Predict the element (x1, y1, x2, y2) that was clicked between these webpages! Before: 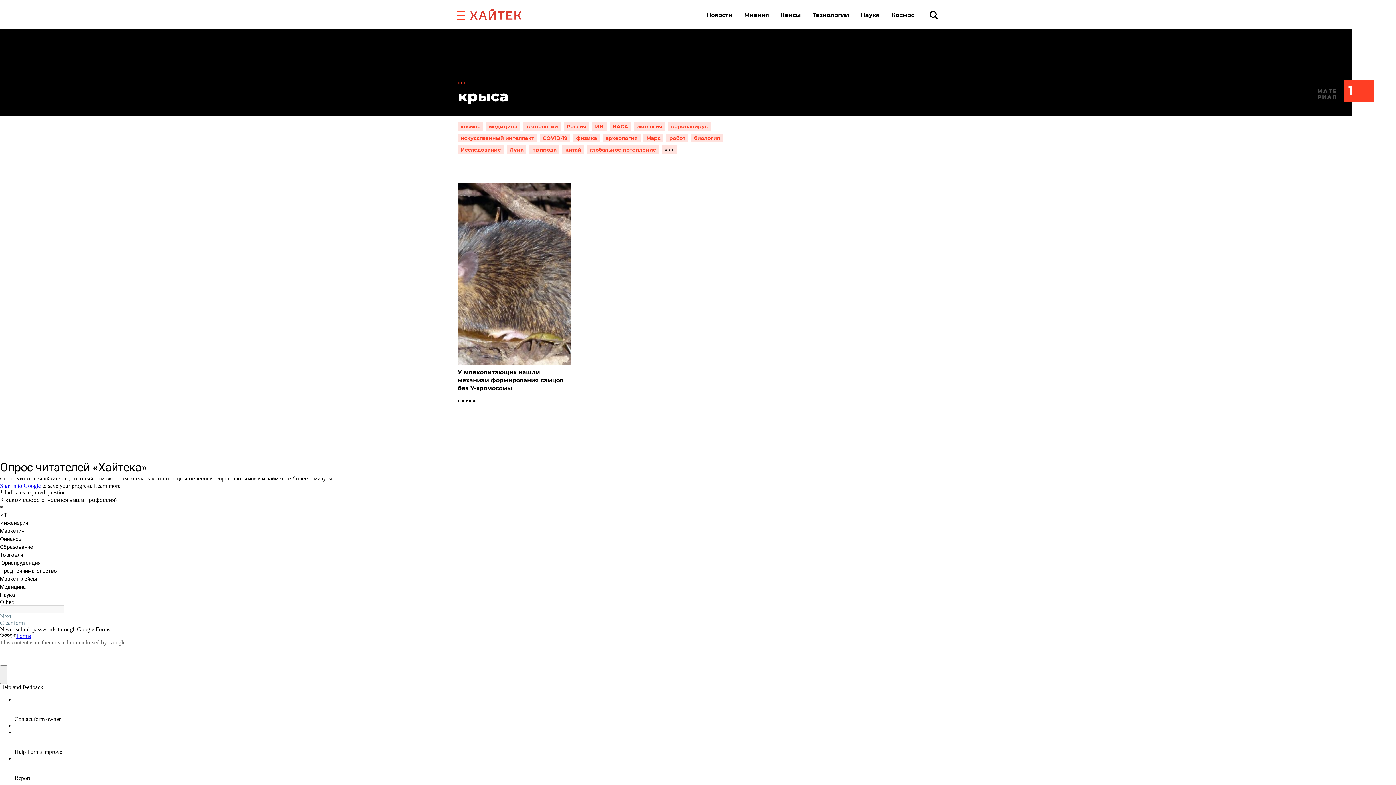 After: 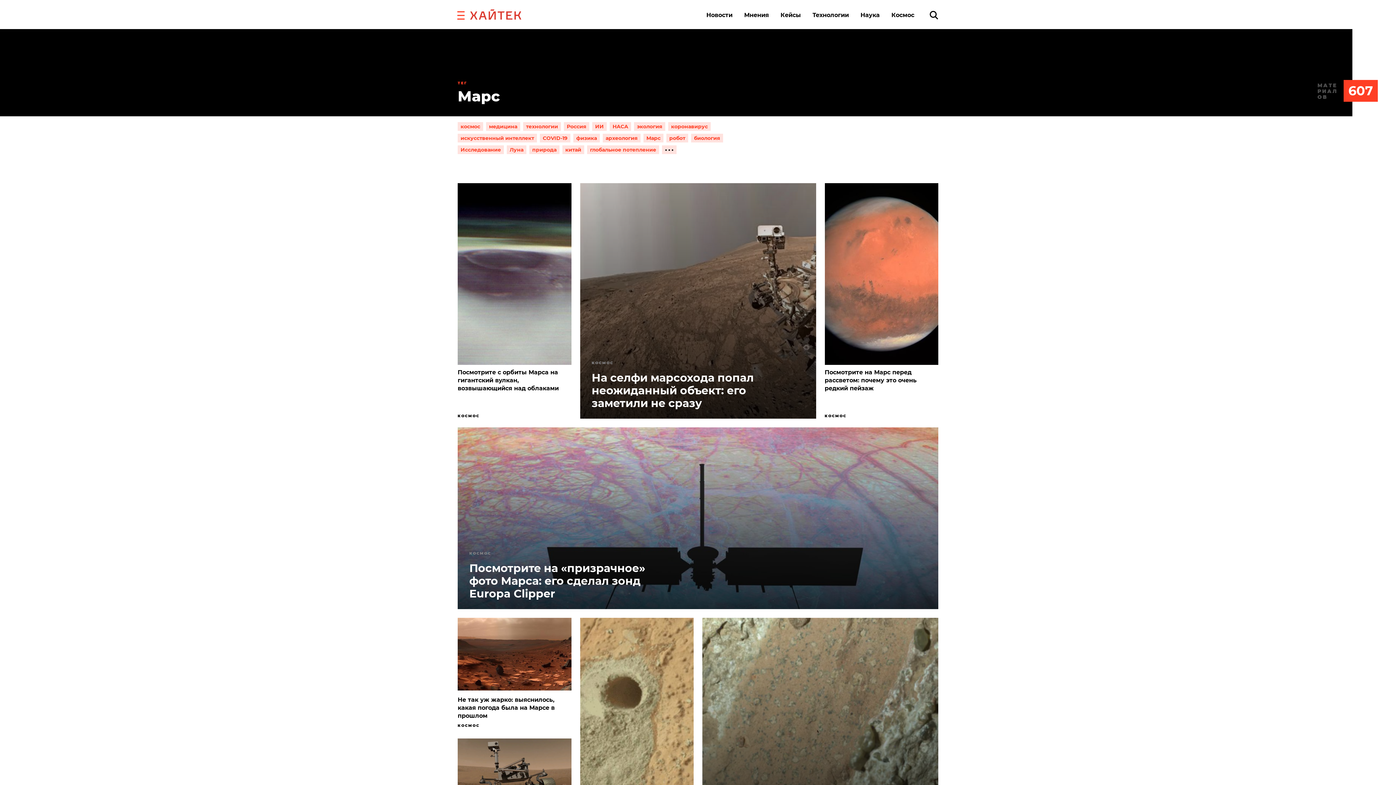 Action: bbox: (643, 133, 663, 142) label: Марс